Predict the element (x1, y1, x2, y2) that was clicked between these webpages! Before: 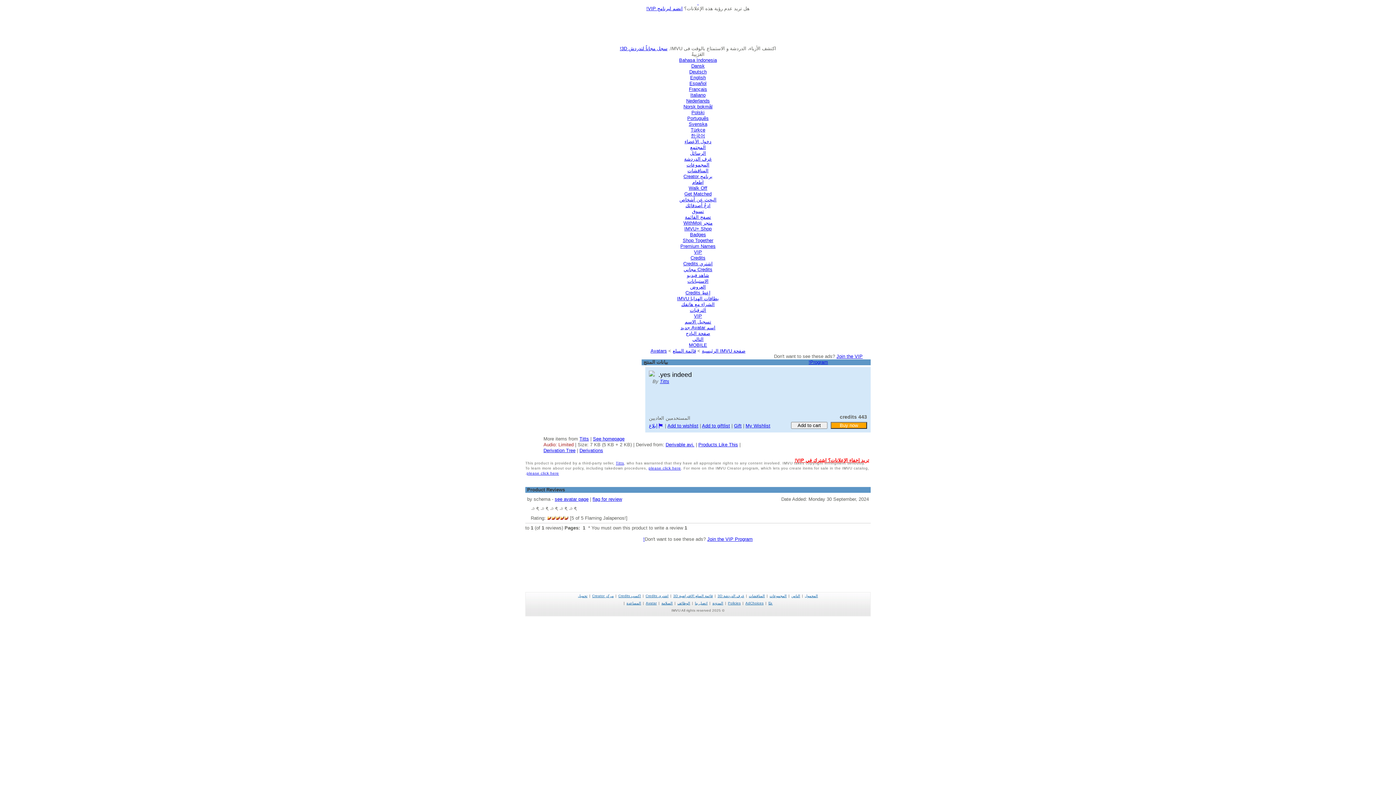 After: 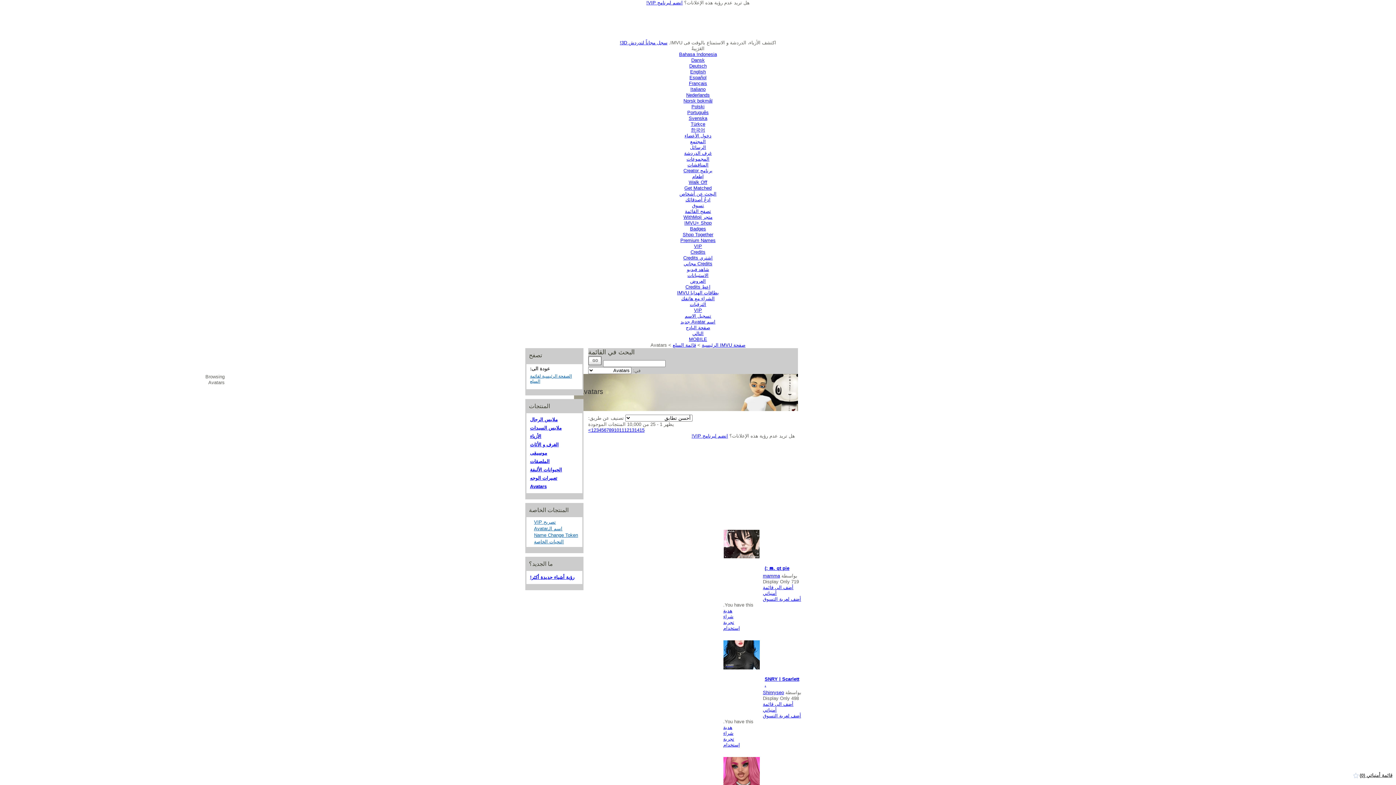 Action: label: Avatars bbox: (650, 348, 667, 353)